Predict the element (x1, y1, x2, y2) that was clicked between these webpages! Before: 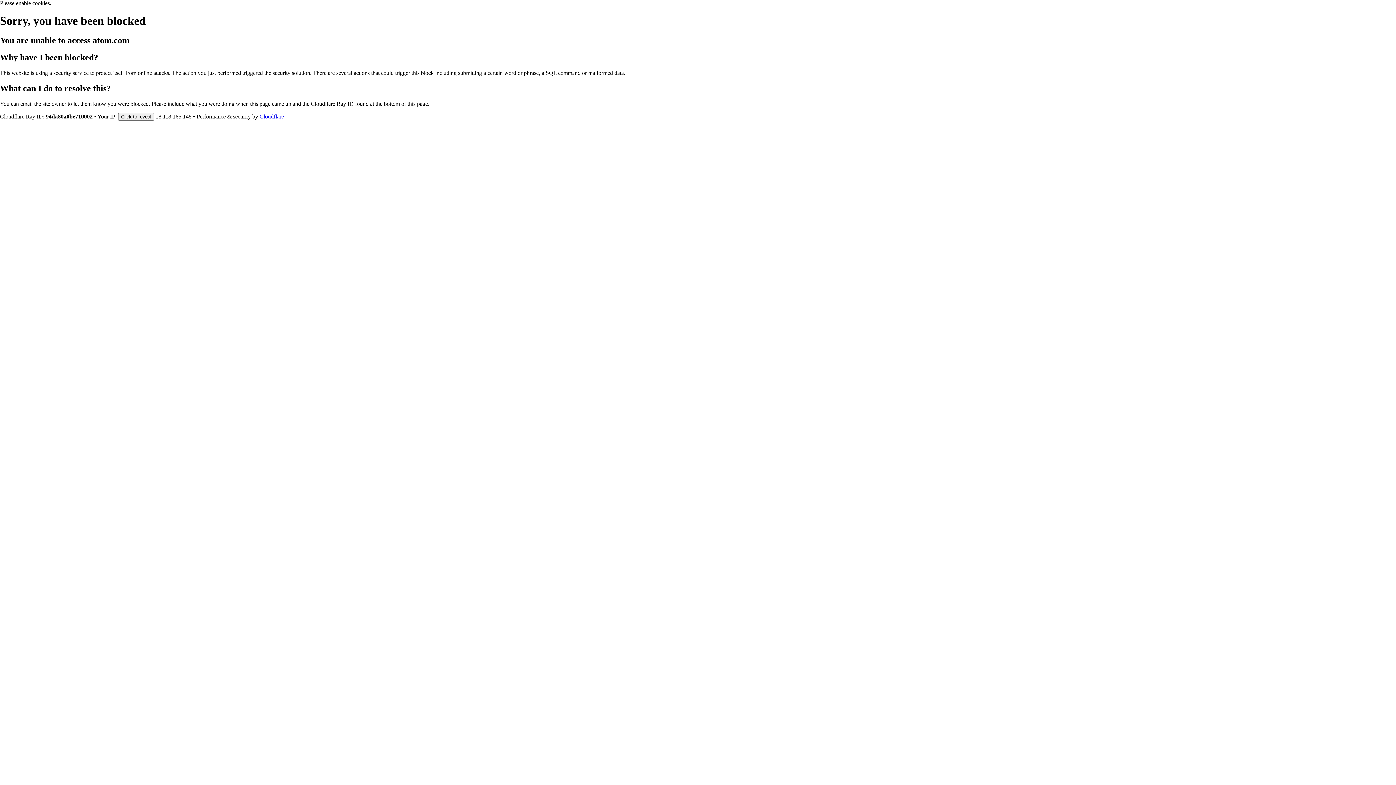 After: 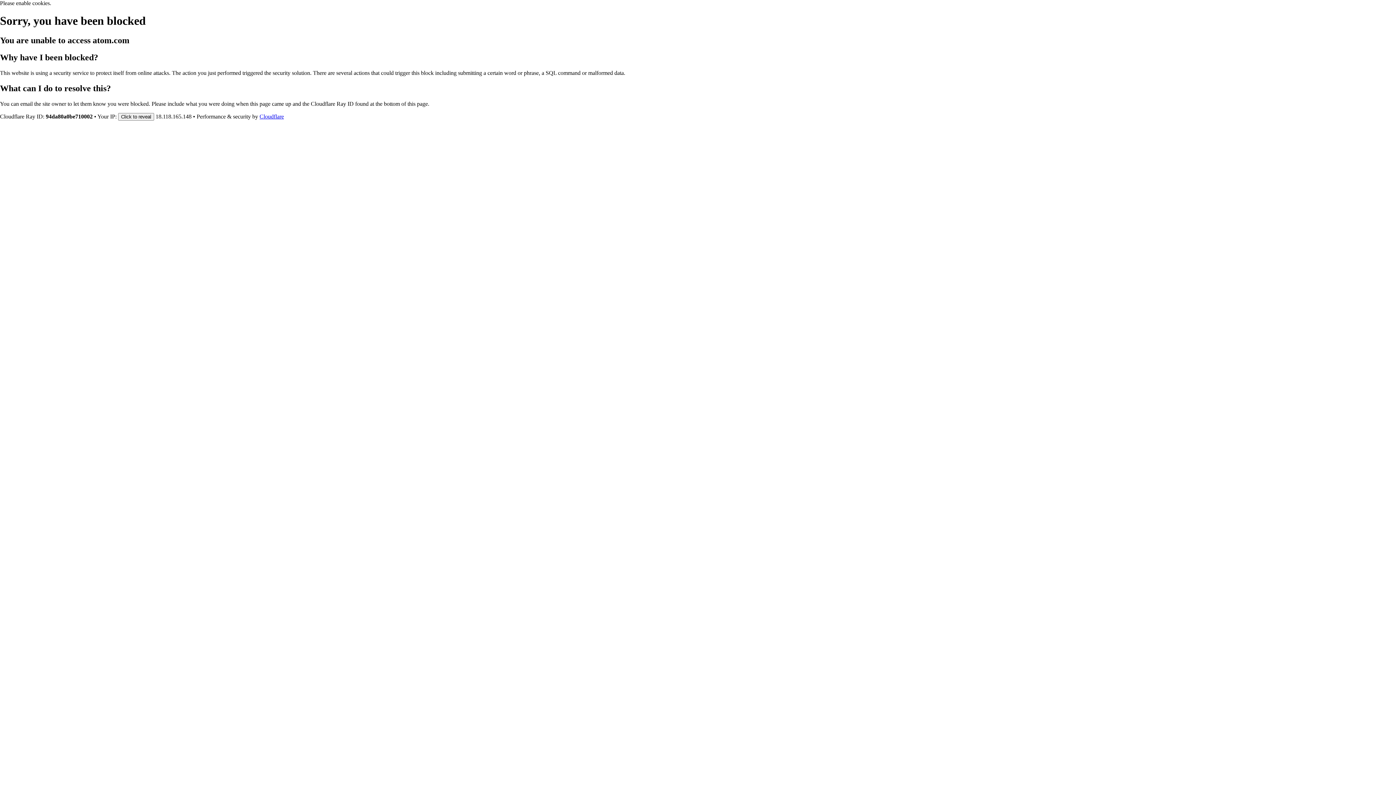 Action: label: Cloudflare bbox: (259, 113, 284, 119)